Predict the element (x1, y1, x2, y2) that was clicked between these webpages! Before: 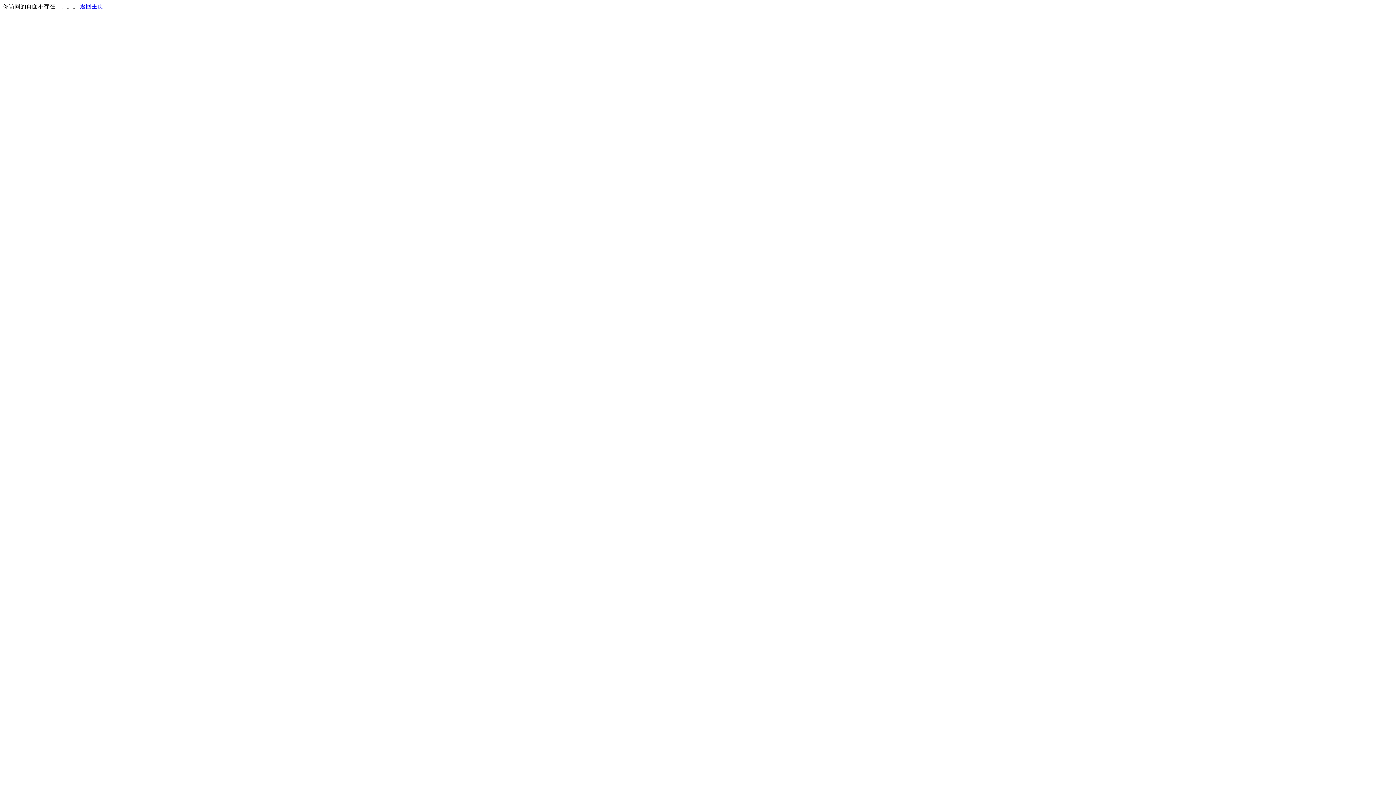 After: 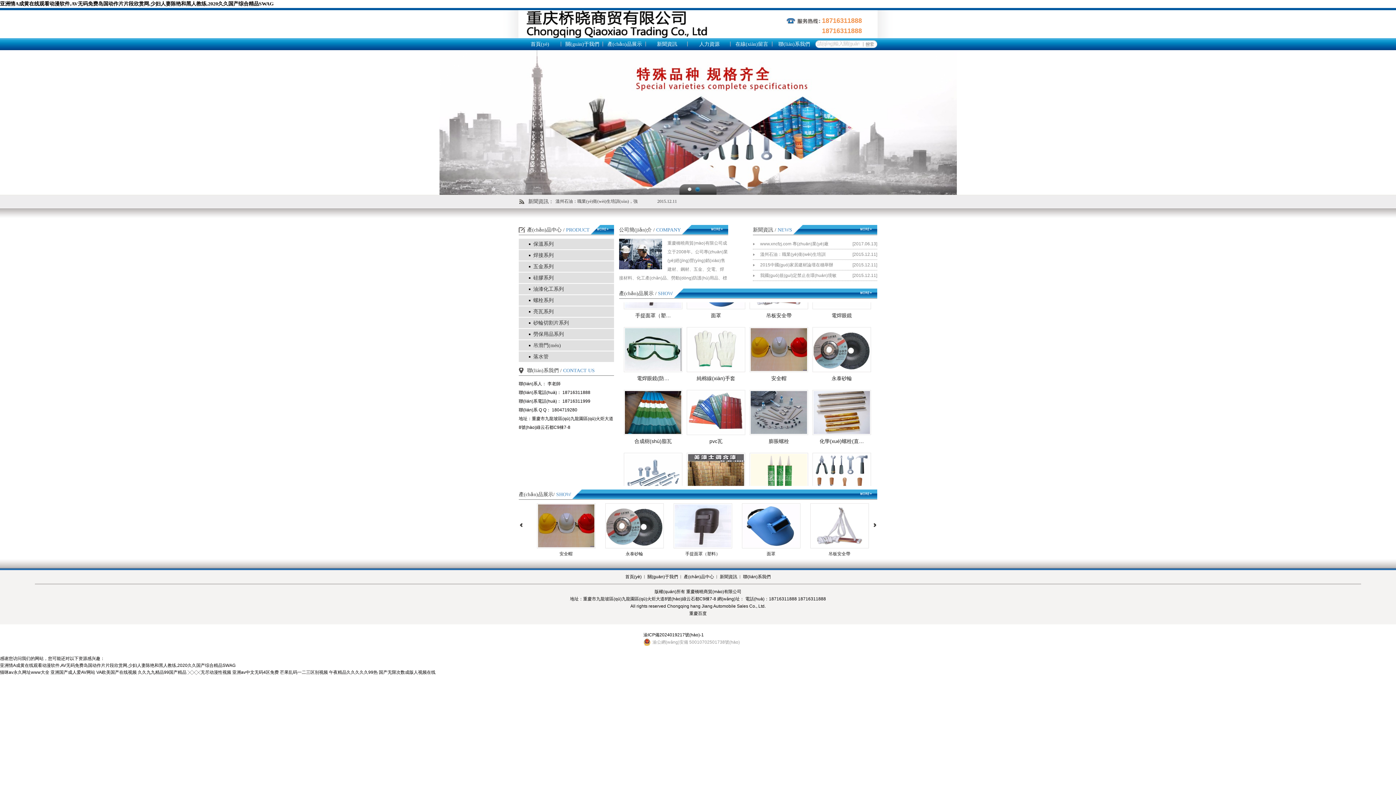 Action: label: 返回主页 bbox: (80, 3, 103, 9)